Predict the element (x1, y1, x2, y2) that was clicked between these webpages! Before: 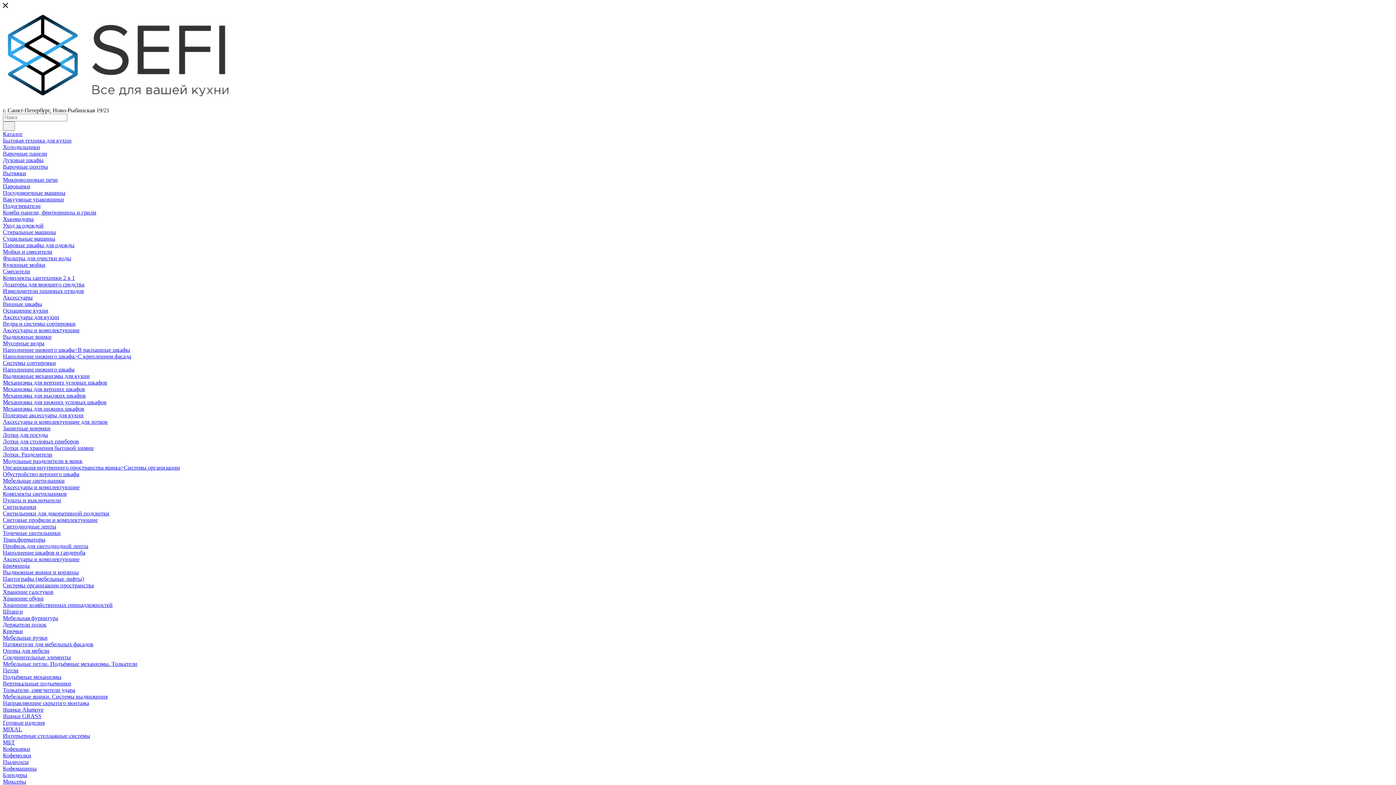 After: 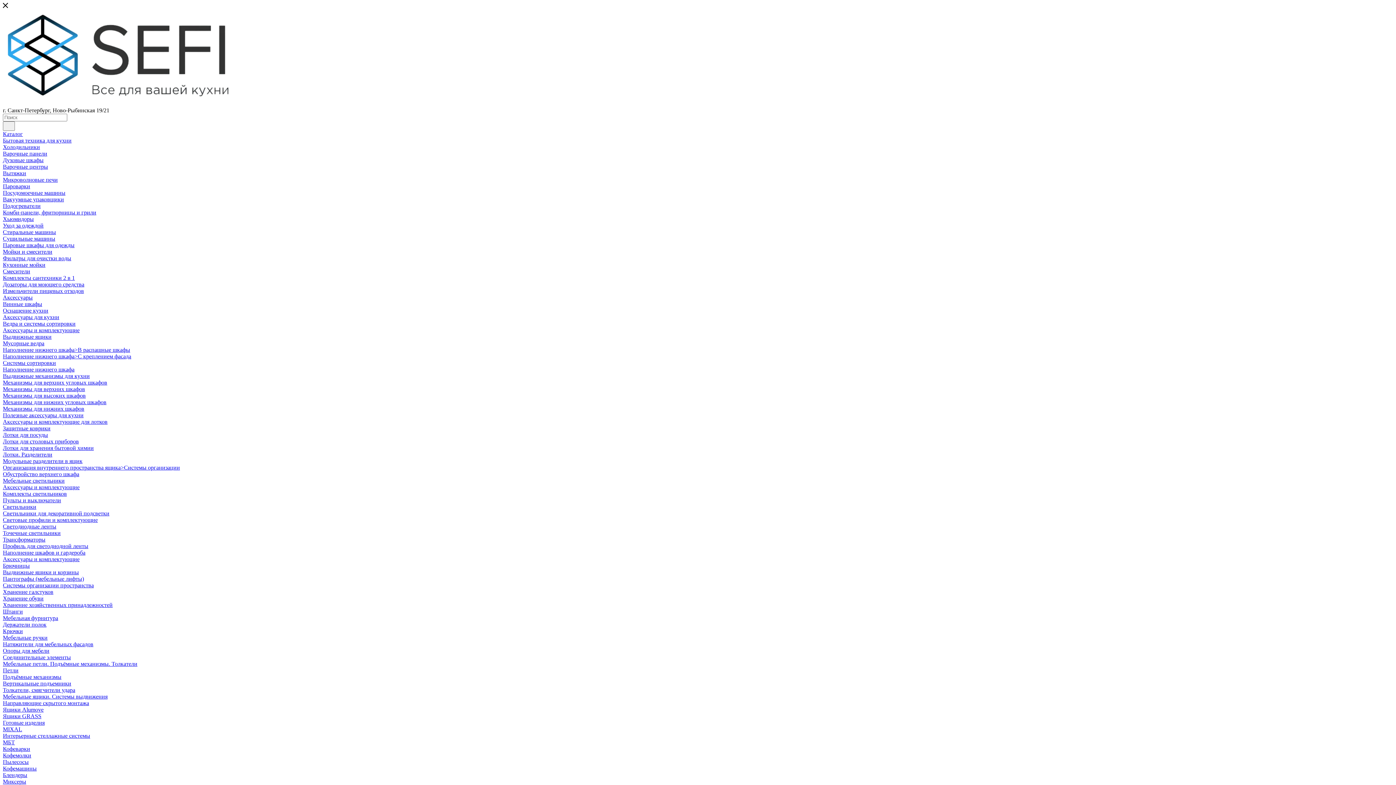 Action: label: Кофемашины bbox: (2, 765, 36, 772)